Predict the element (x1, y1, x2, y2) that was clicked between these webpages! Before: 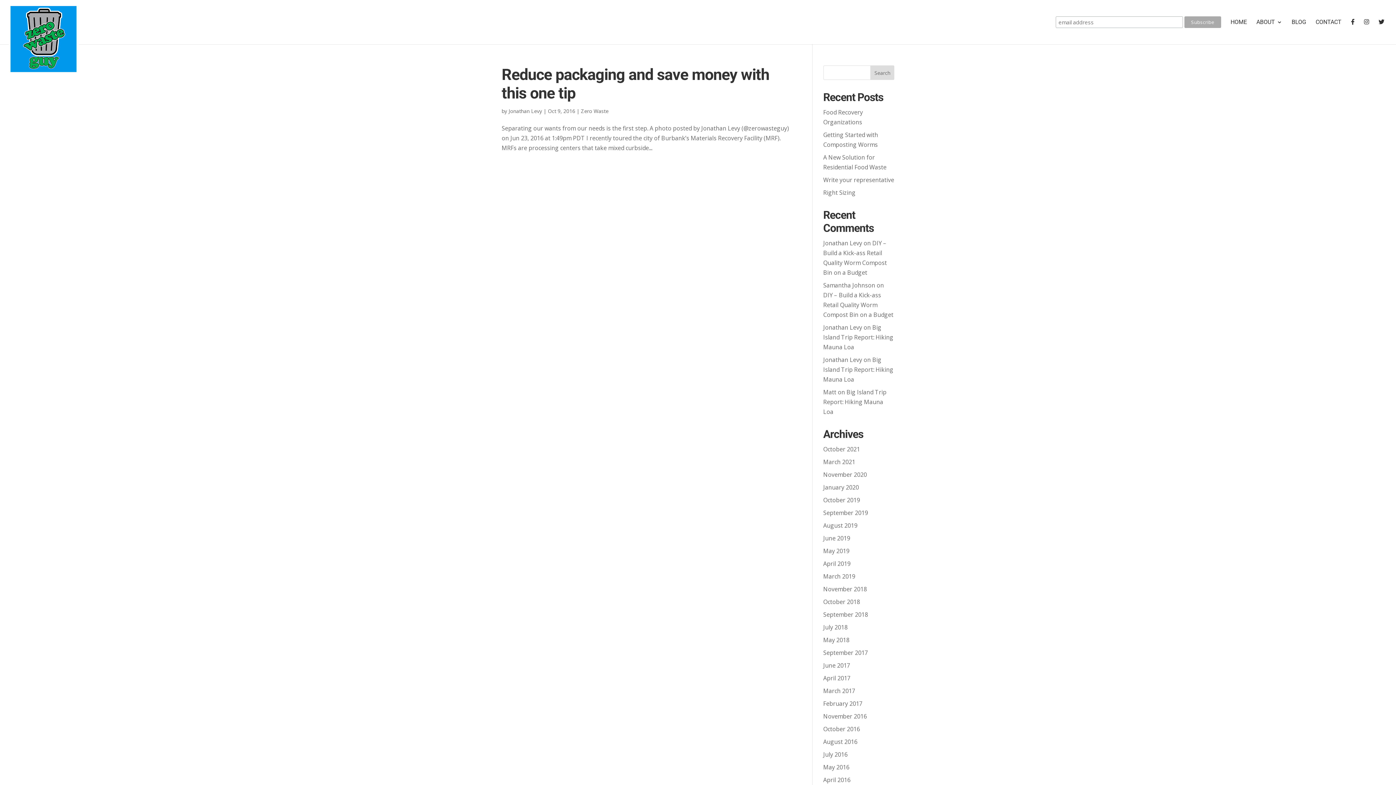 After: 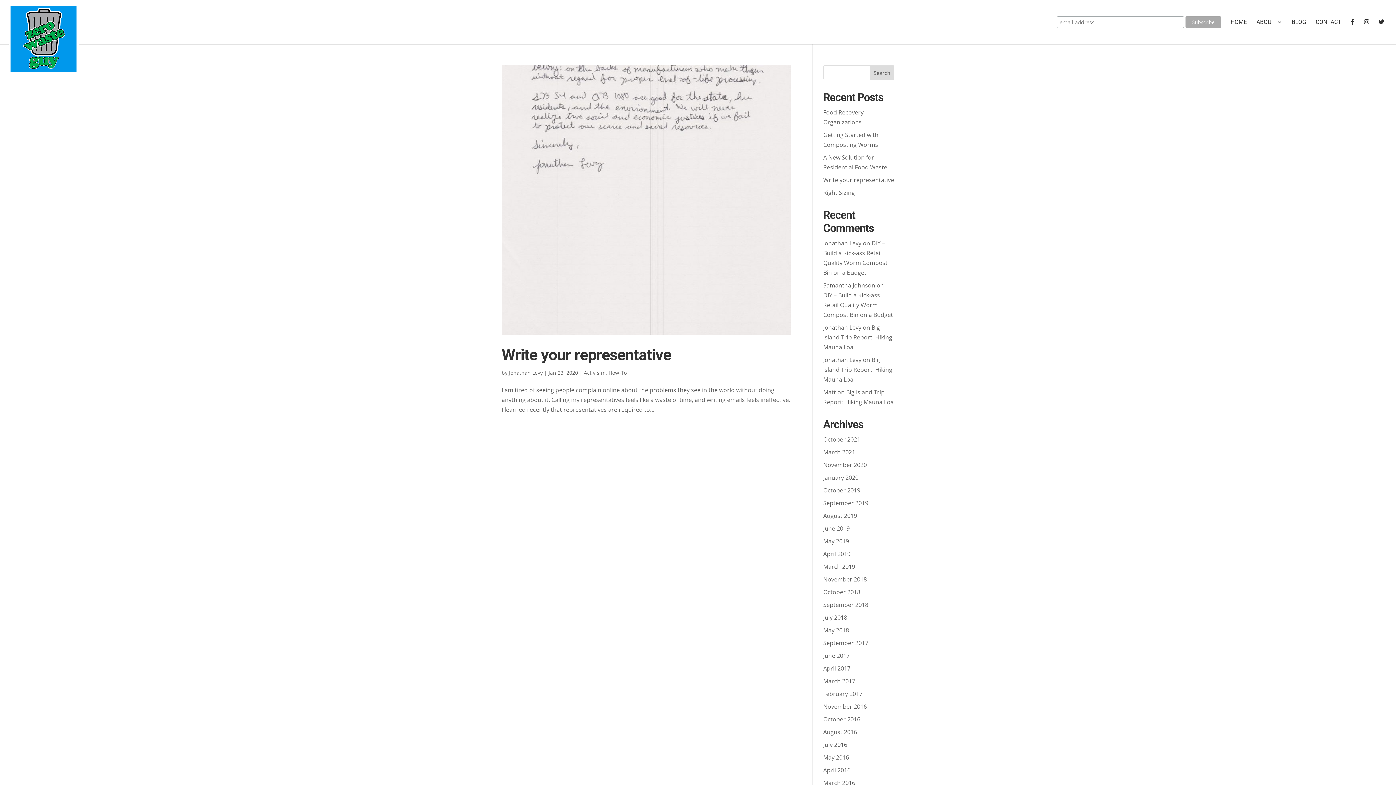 Action: label: January 2020 bbox: (823, 483, 859, 491)